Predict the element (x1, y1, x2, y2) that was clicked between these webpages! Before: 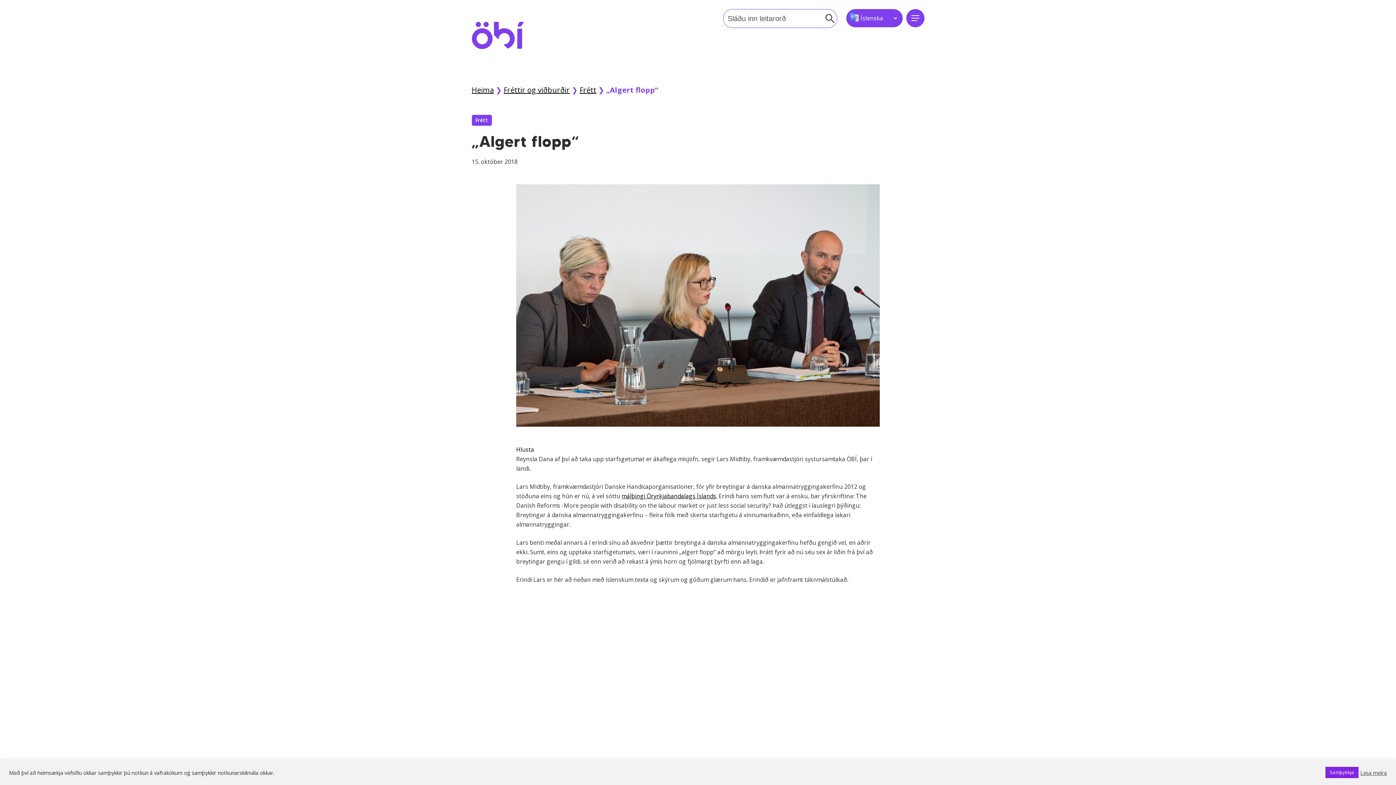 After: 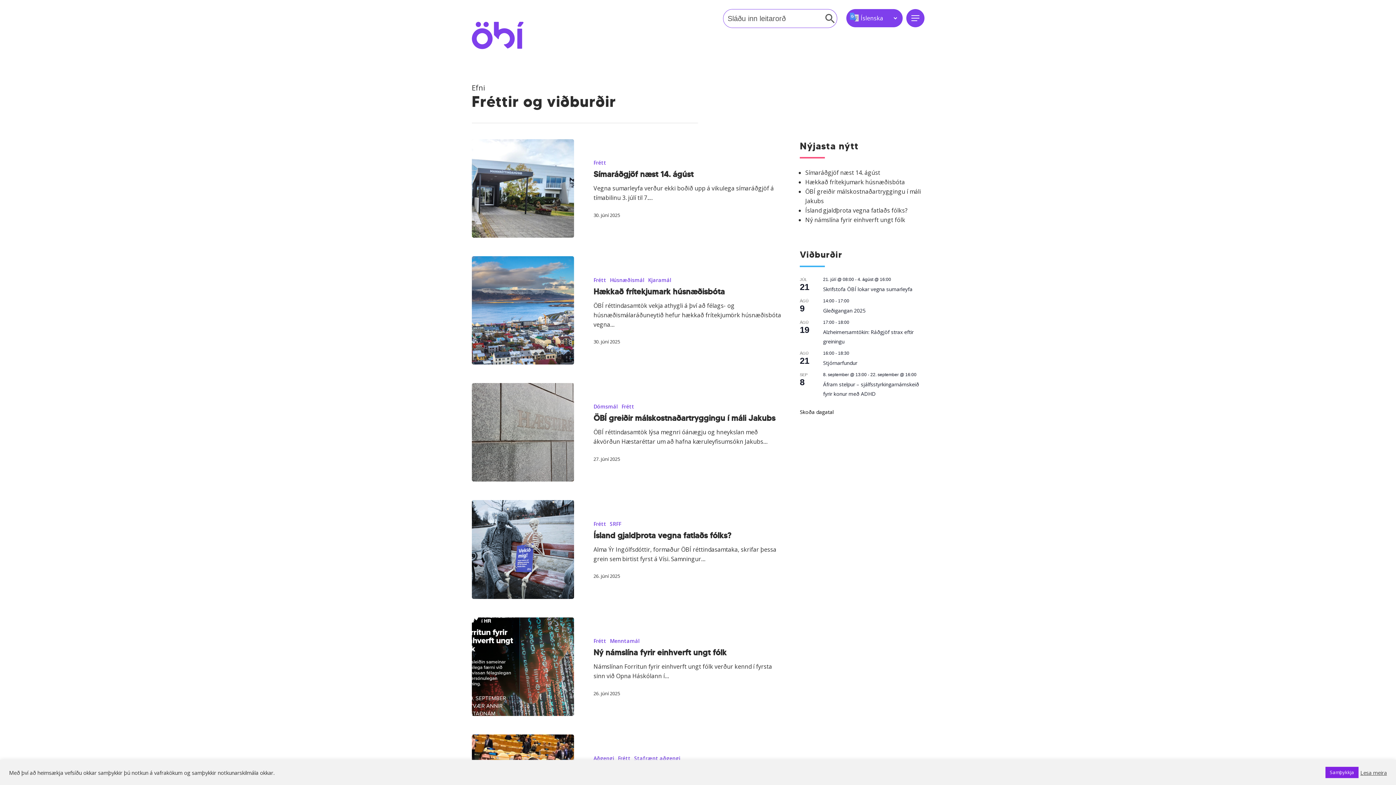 Action: label: Fréttir og viðburðir bbox: (503, 85, 570, 94)